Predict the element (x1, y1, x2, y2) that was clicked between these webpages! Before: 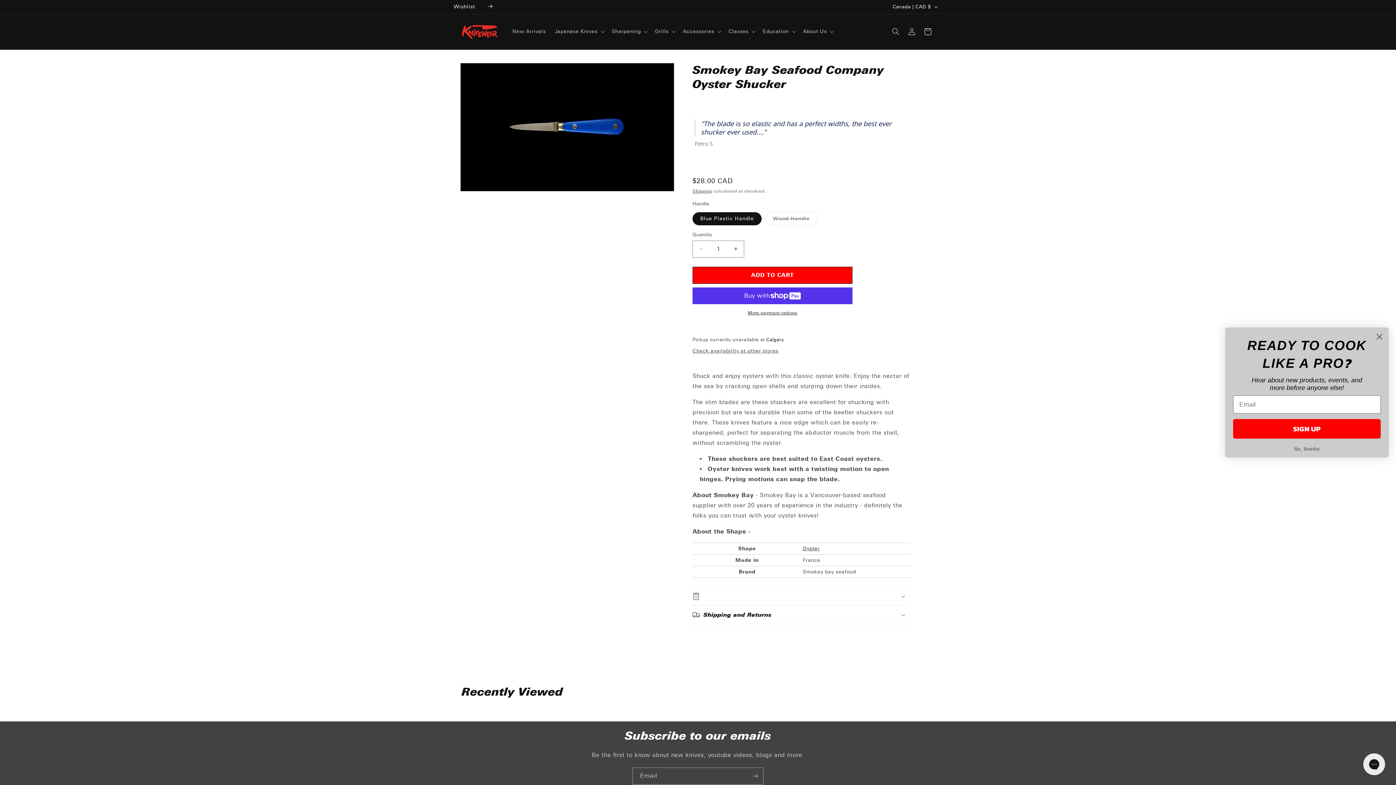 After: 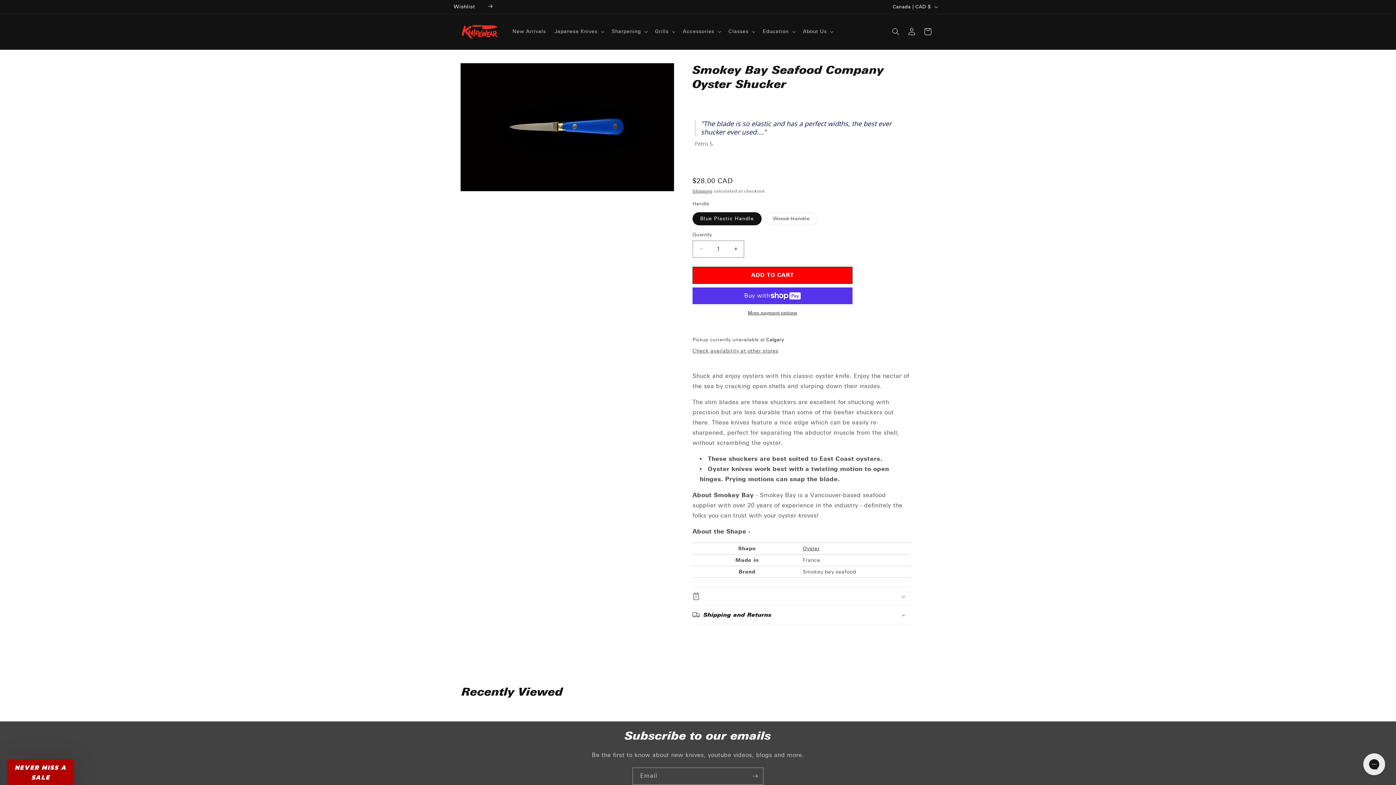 Action: bbox: (1233, 442, 1381, 455) label: No, thanks